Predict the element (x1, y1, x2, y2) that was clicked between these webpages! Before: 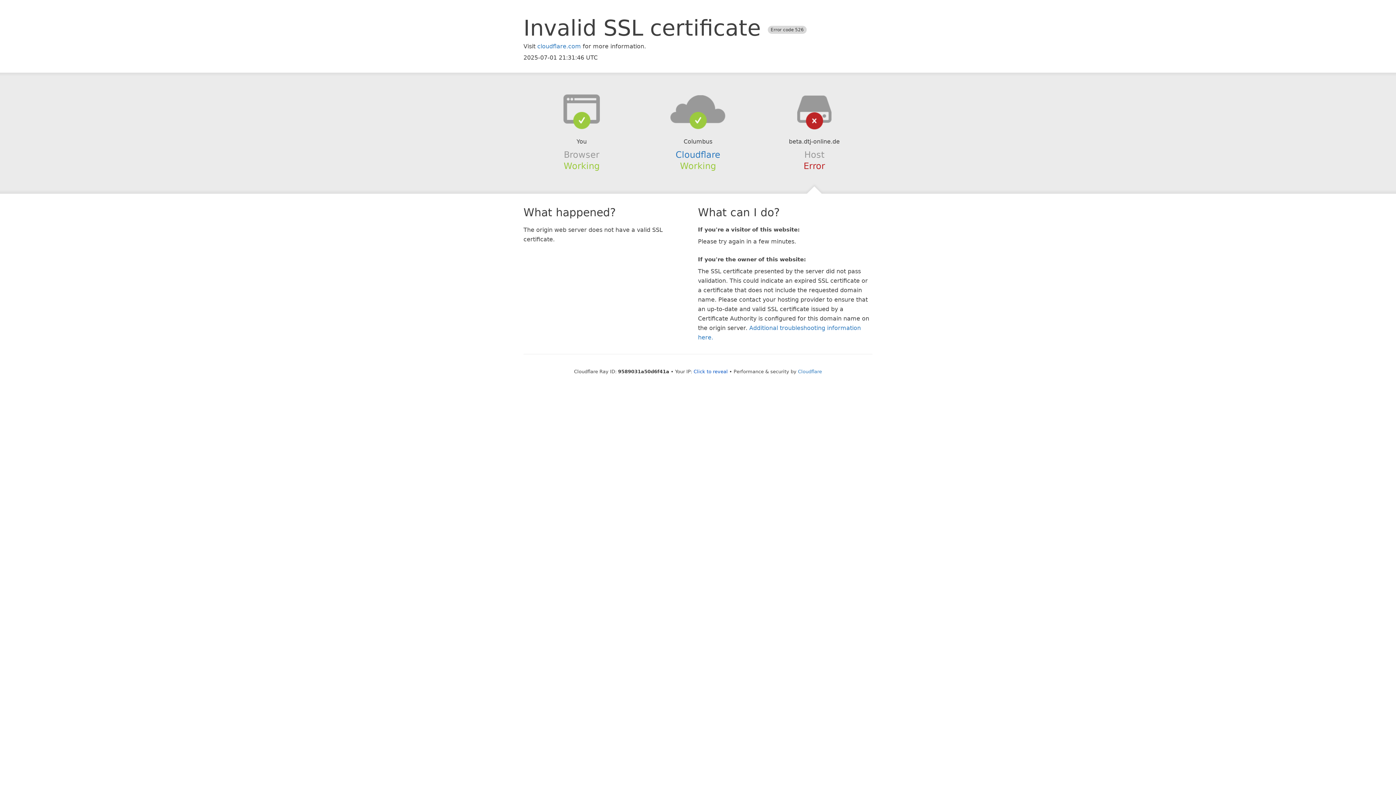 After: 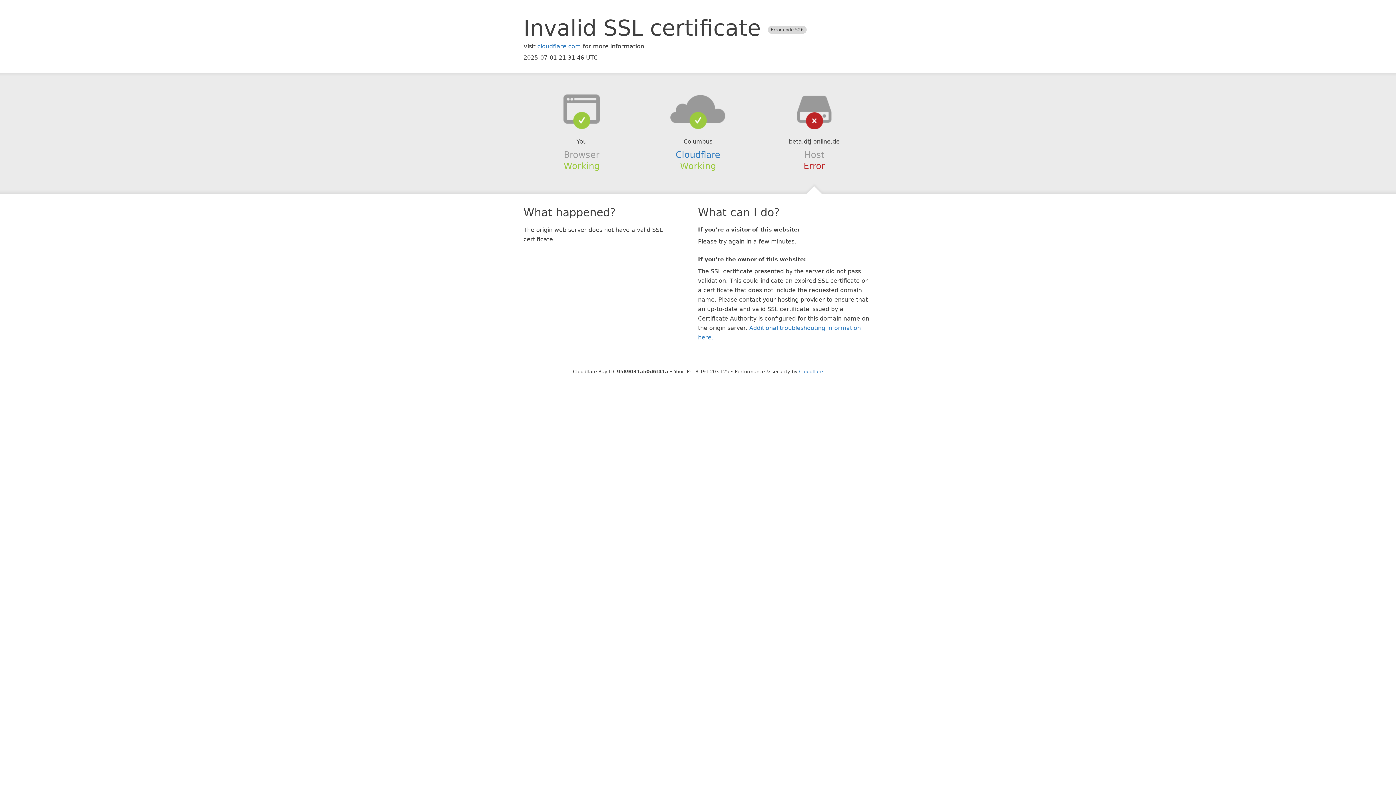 Action: label: Click to reveal bbox: (693, 368, 728, 374)